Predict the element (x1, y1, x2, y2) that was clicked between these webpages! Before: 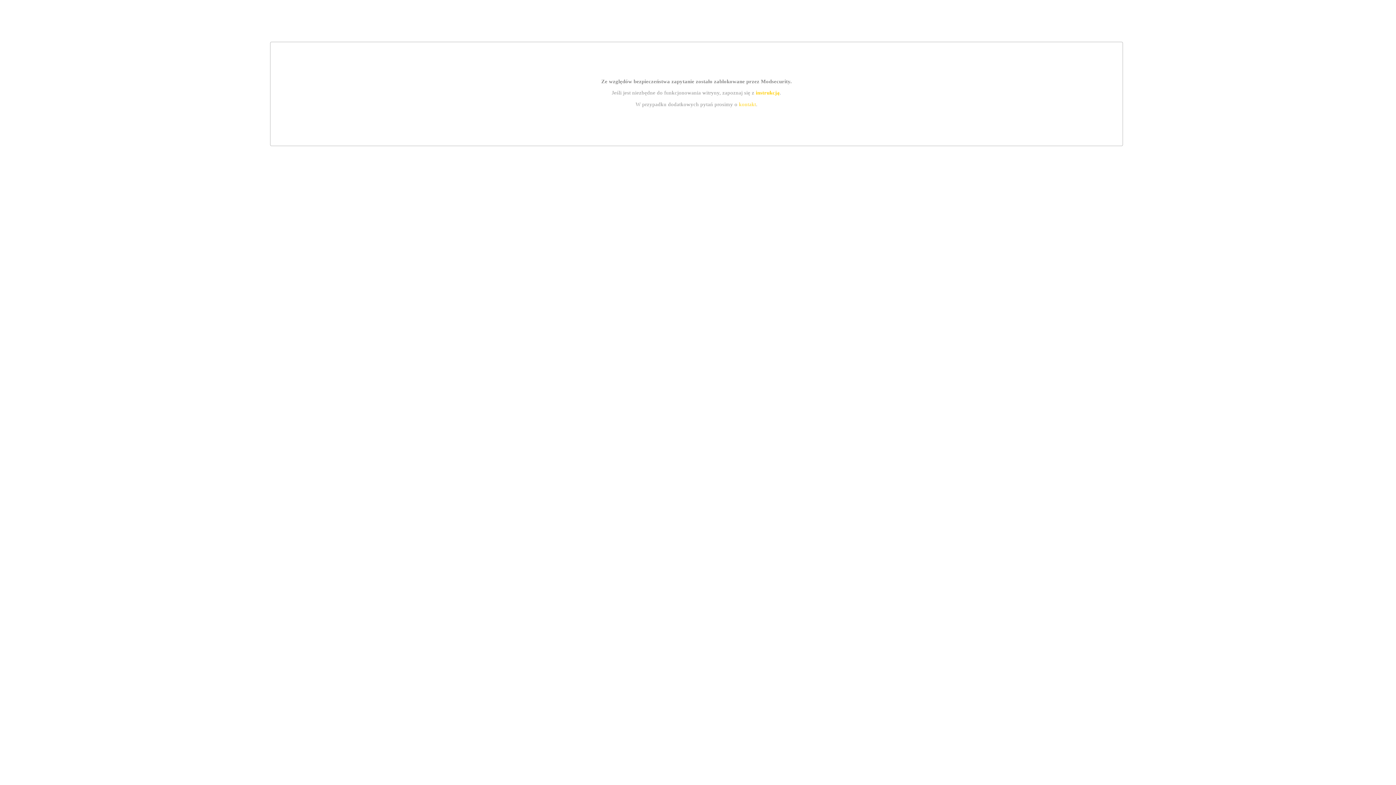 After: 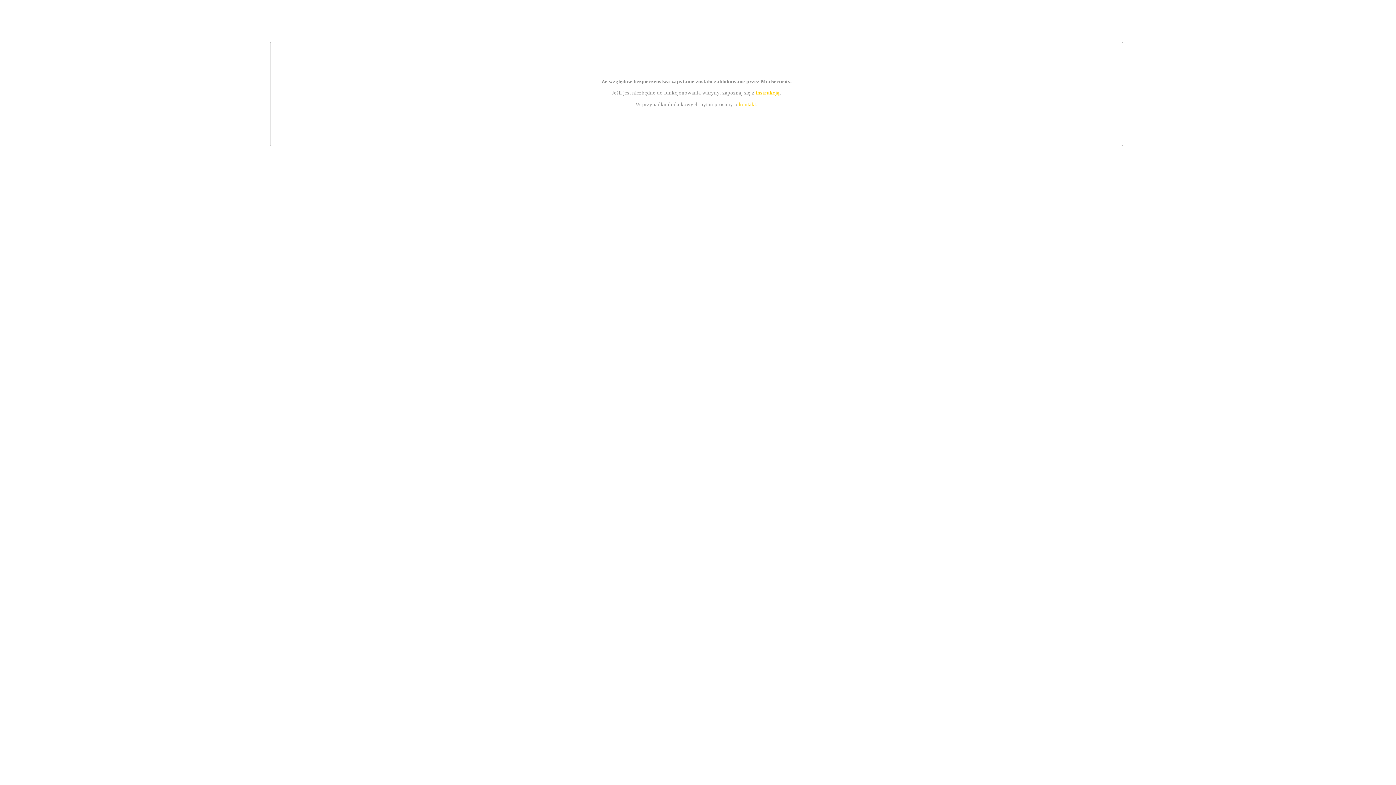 Action: label: instrukcją bbox: (755, 89, 779, 95)